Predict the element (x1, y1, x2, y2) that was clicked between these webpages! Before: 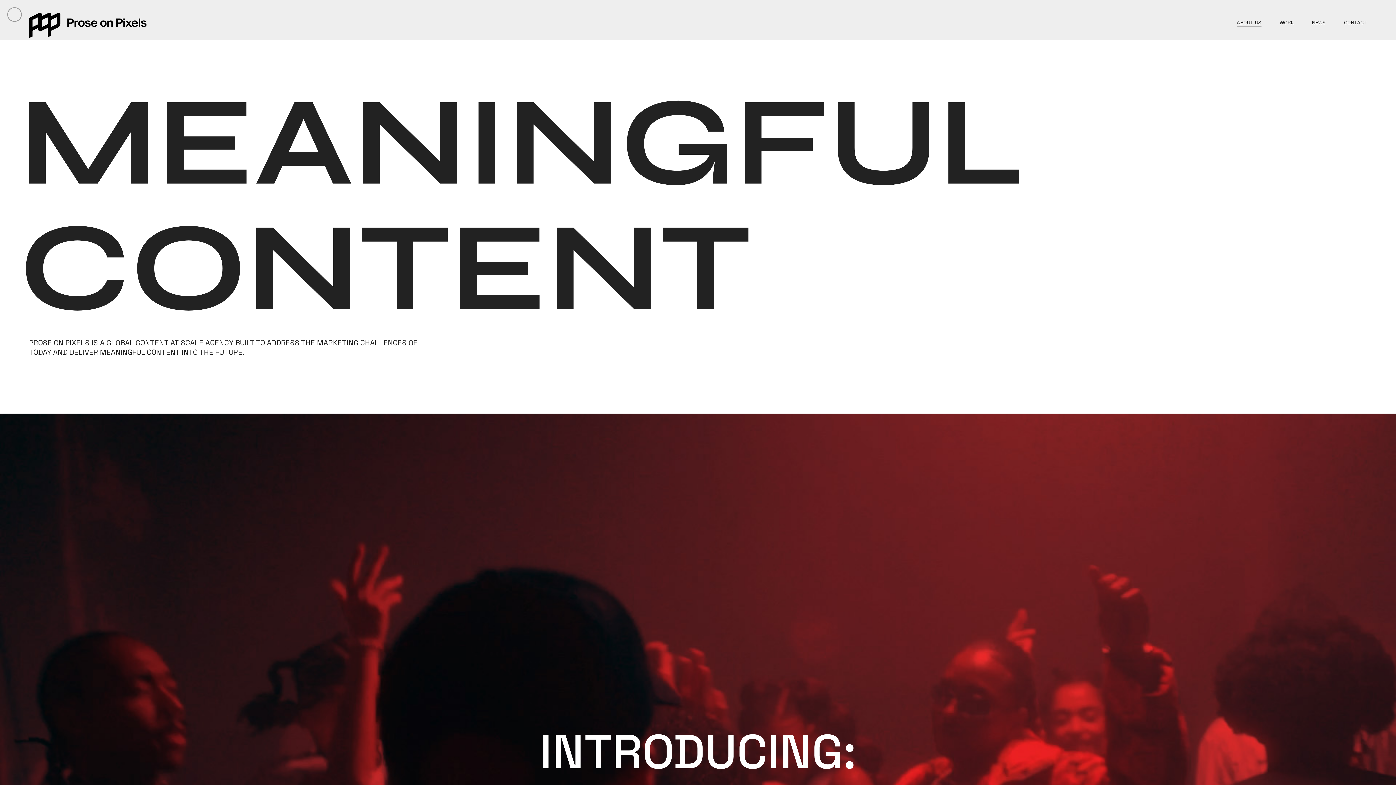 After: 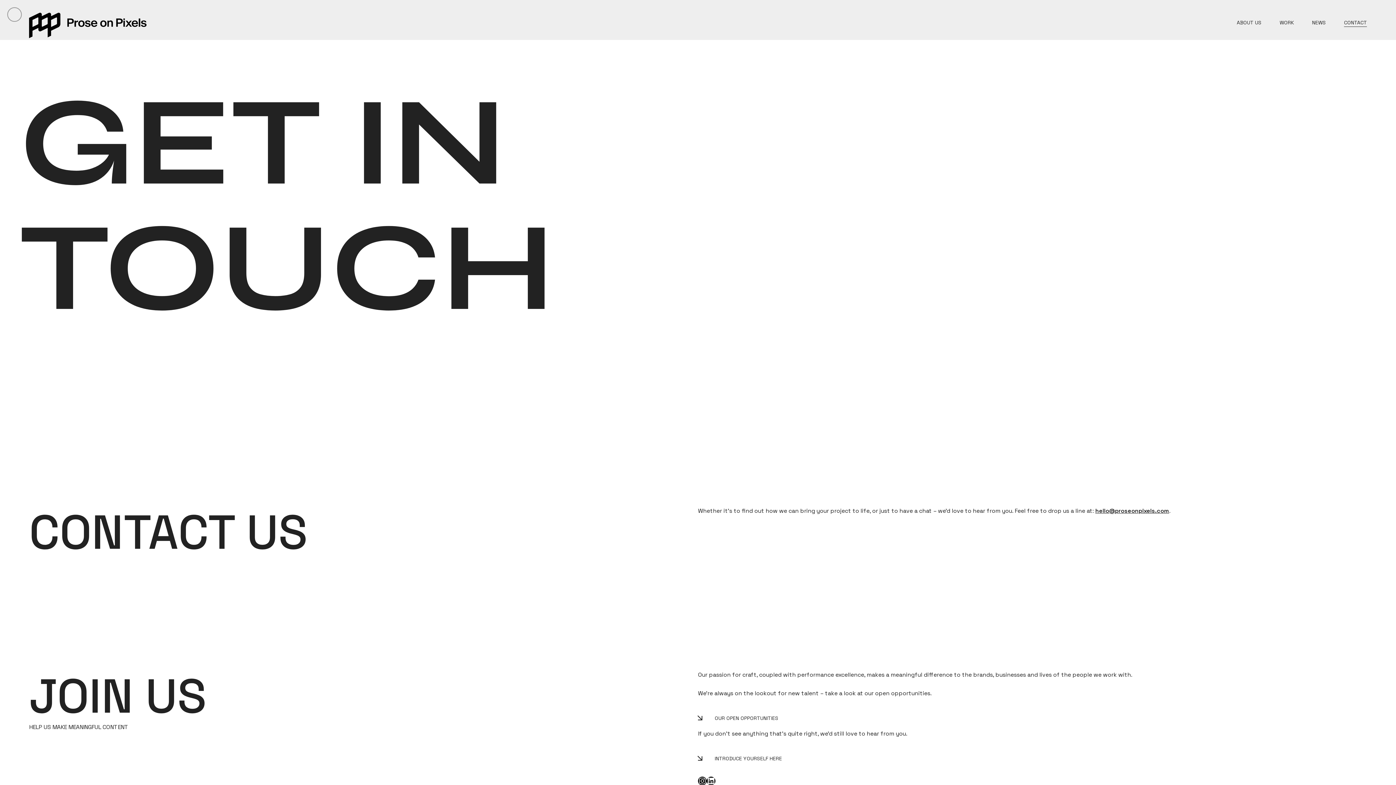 Action: label: CONTACT bbox: (1344, 18, 1367, 26)